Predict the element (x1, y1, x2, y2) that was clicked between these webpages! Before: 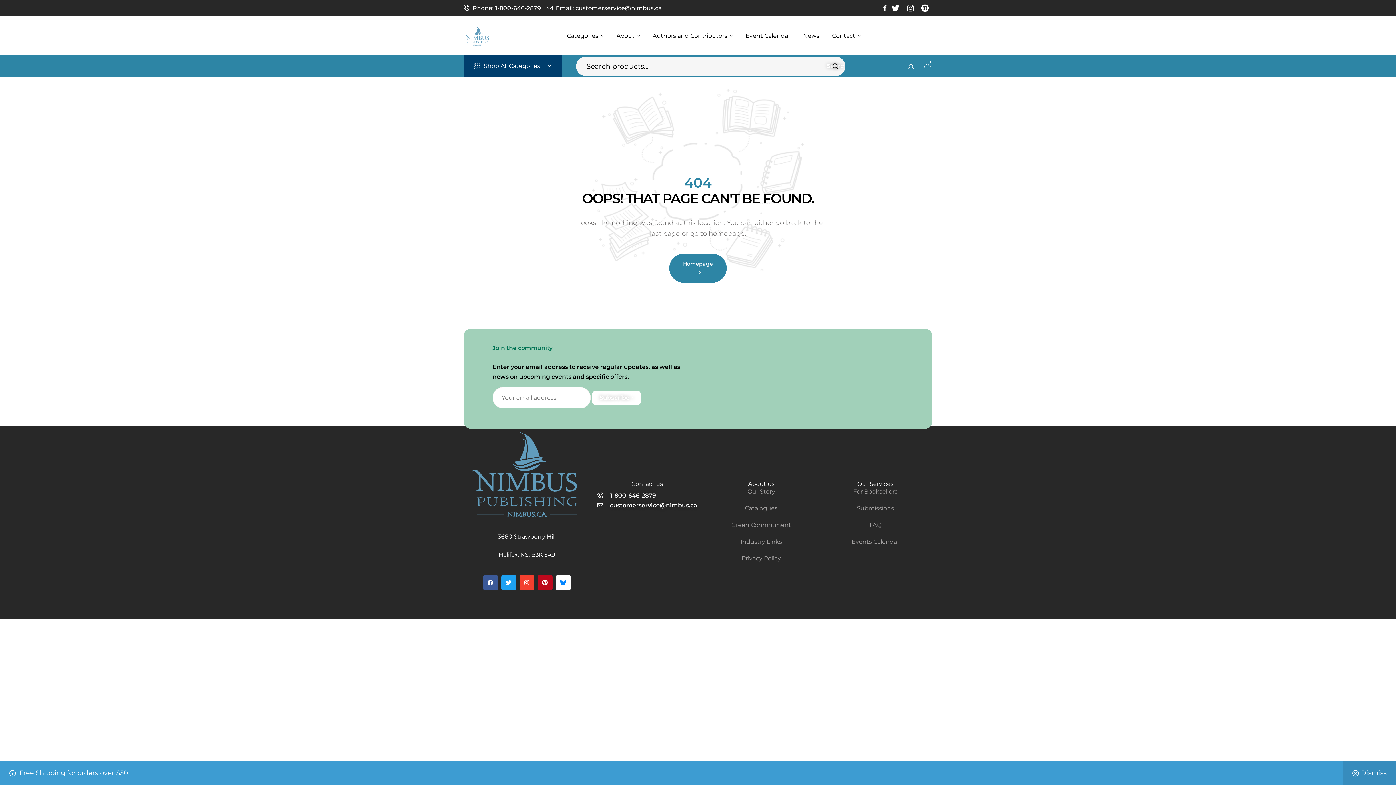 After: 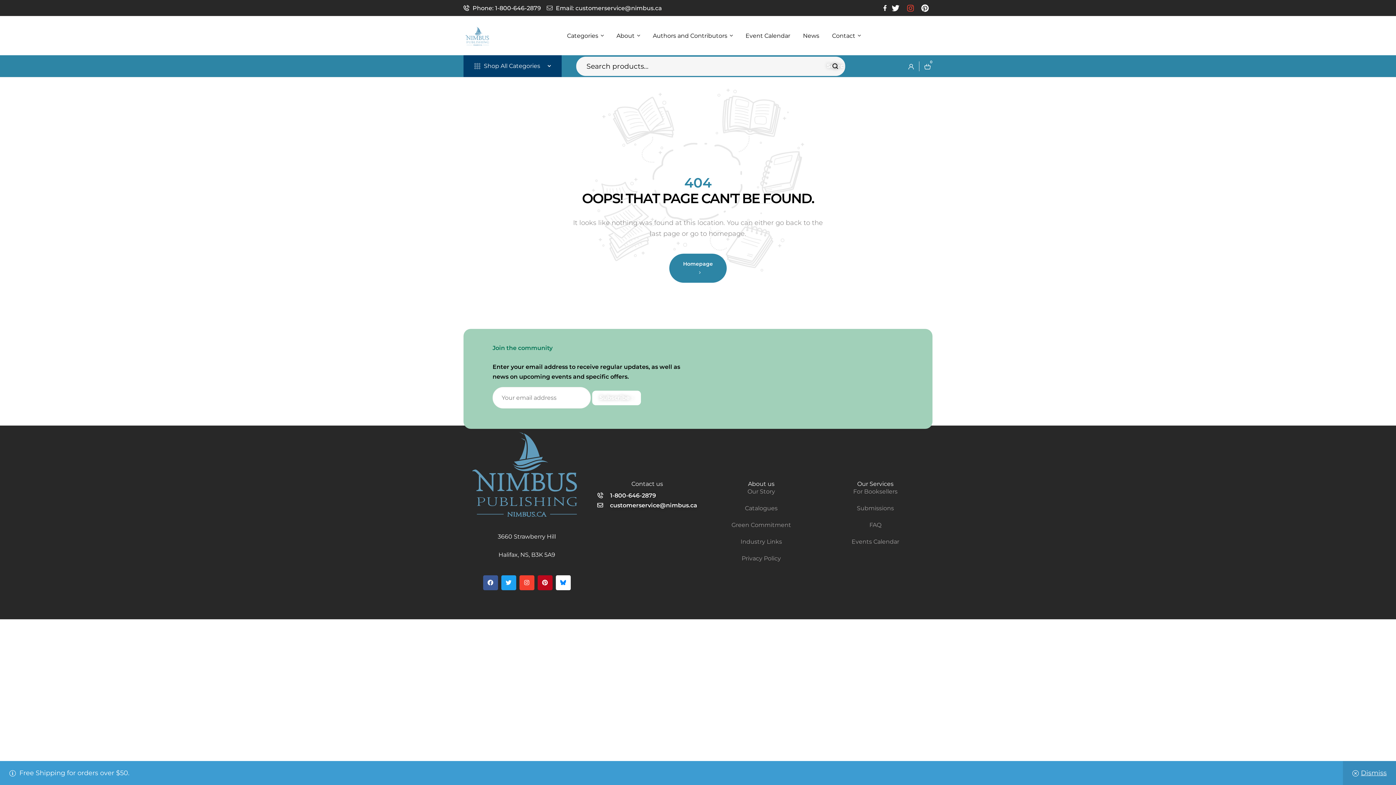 Action: bbox: (906, 4, 918, 11)